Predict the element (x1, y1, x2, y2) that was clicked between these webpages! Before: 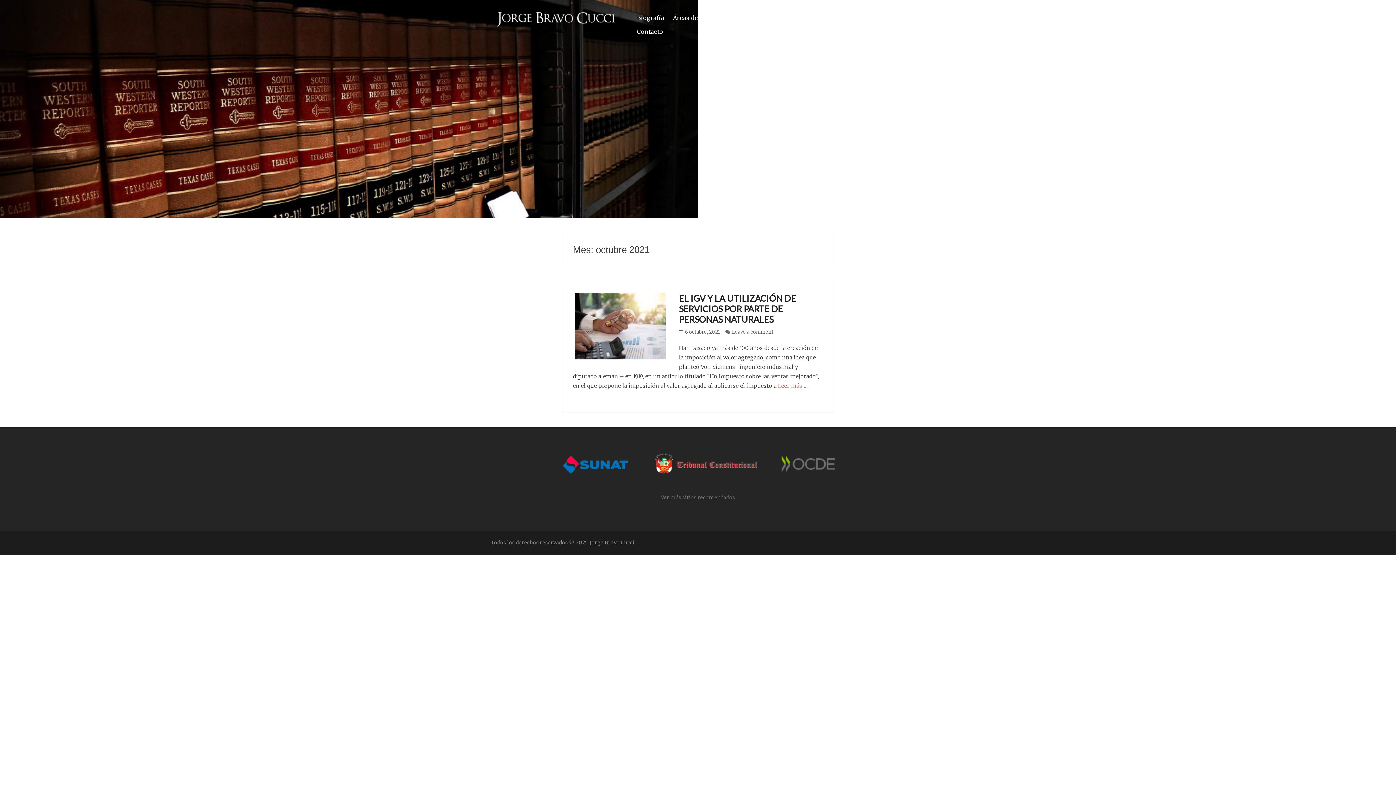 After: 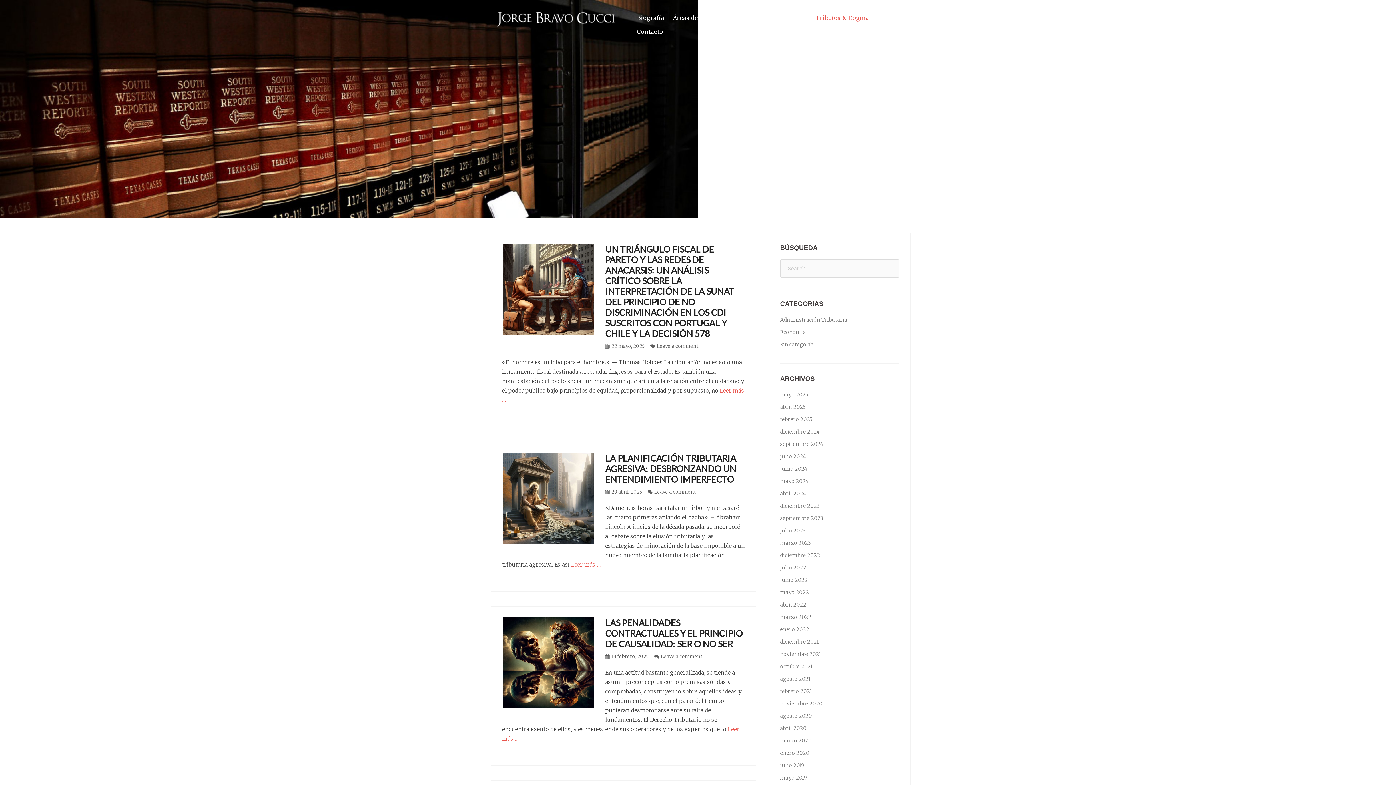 Action: bbox: (811, 10, 873, 24) label: Tributos & Dogma